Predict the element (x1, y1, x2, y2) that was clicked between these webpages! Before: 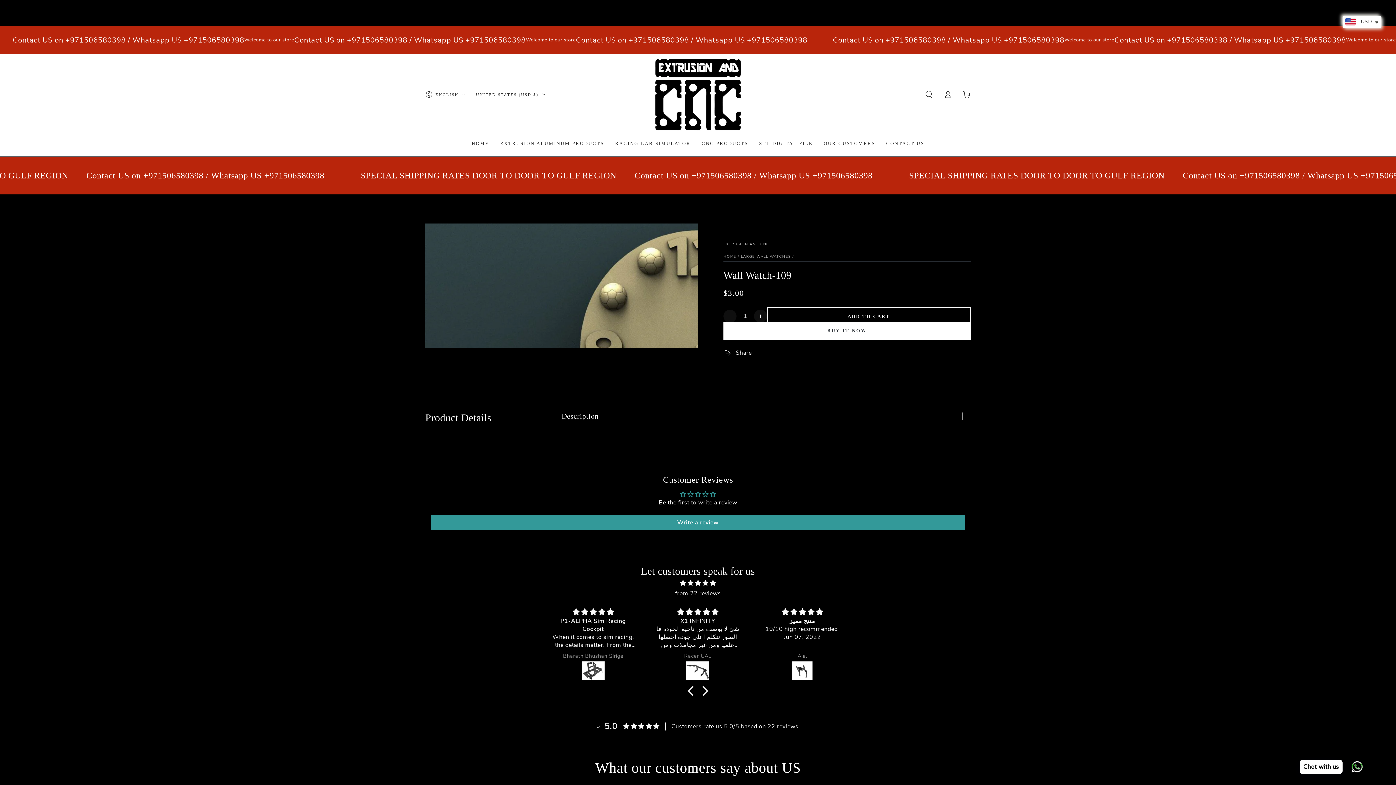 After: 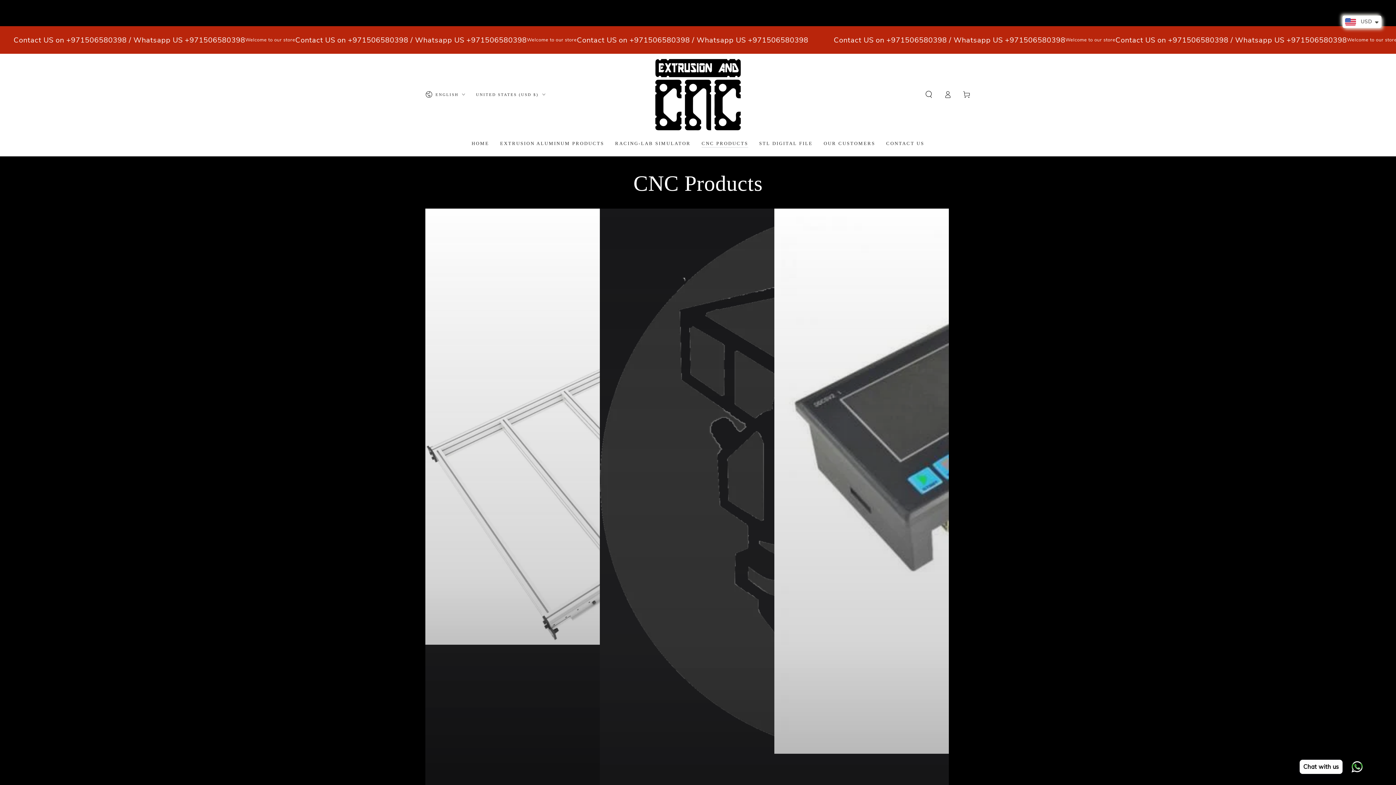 Action: bbox: (696, 134, 753, 151) label: CNC PRODUCTS